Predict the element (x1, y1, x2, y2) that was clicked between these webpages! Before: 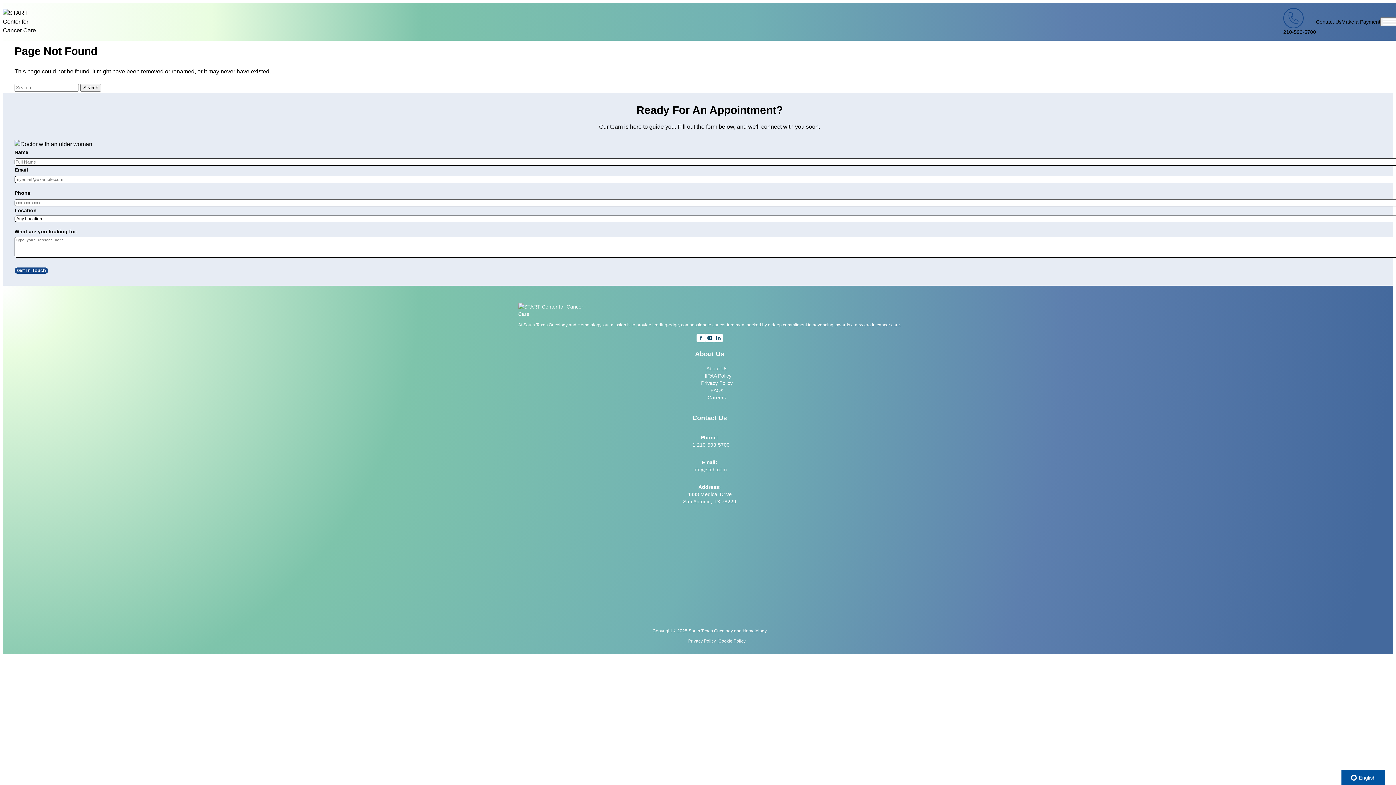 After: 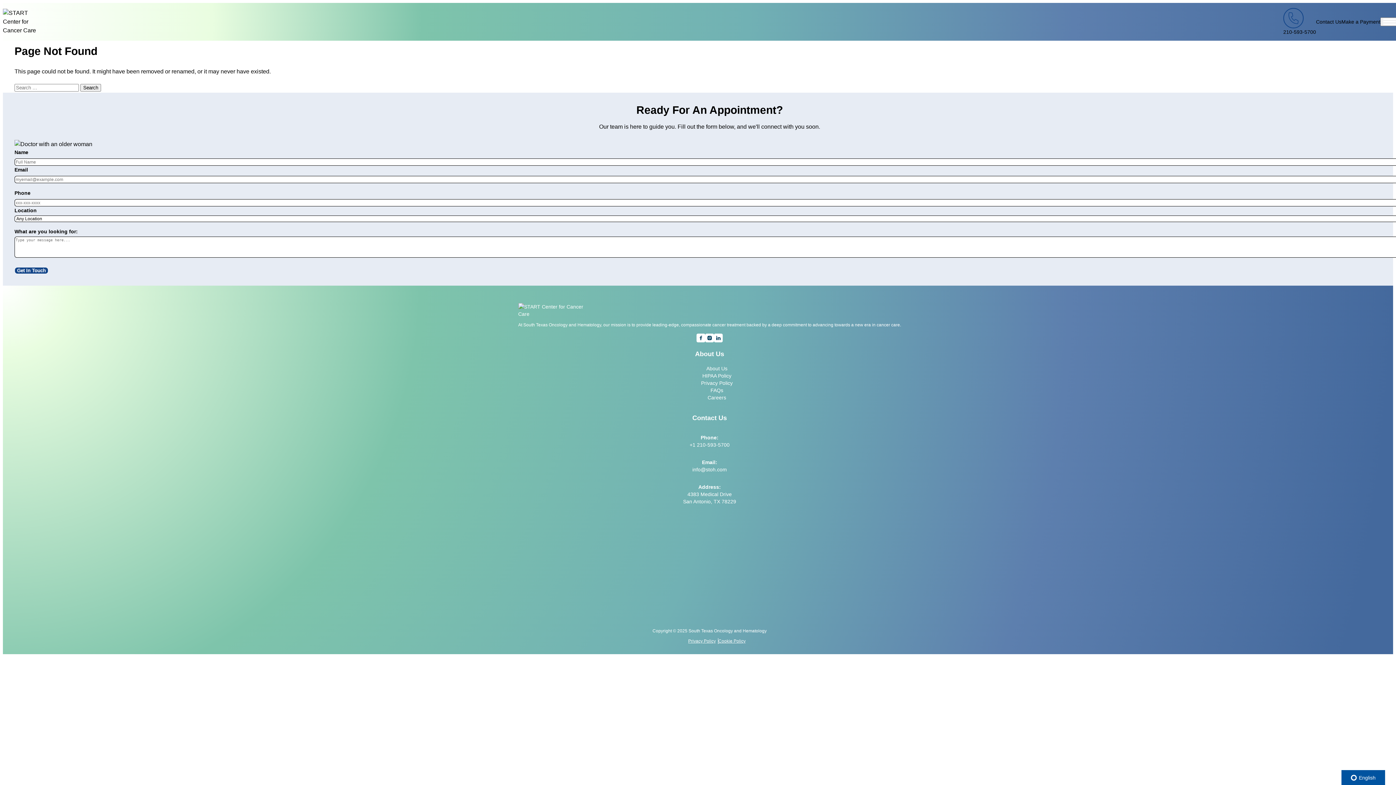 Action: bbox: (696, 333, 705, 342) label: Facebook